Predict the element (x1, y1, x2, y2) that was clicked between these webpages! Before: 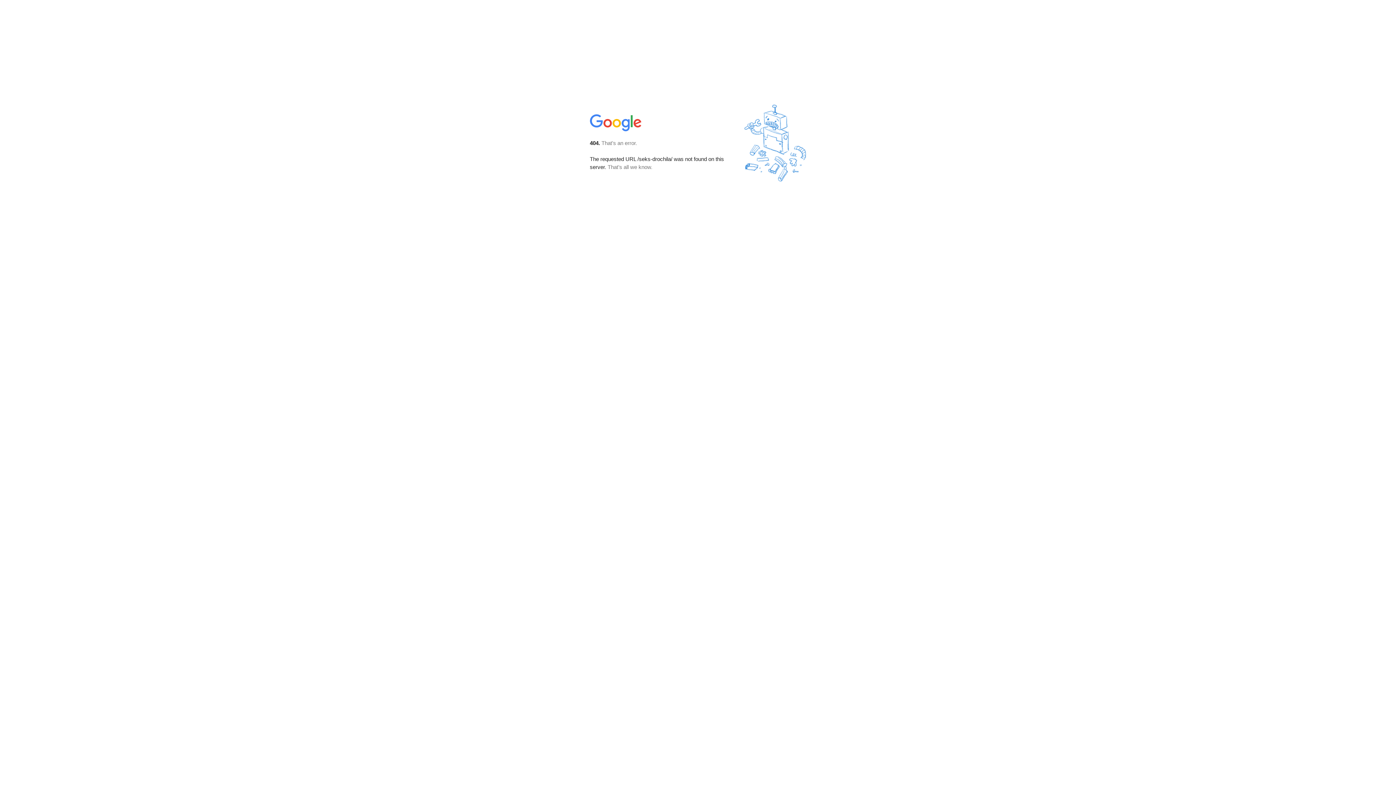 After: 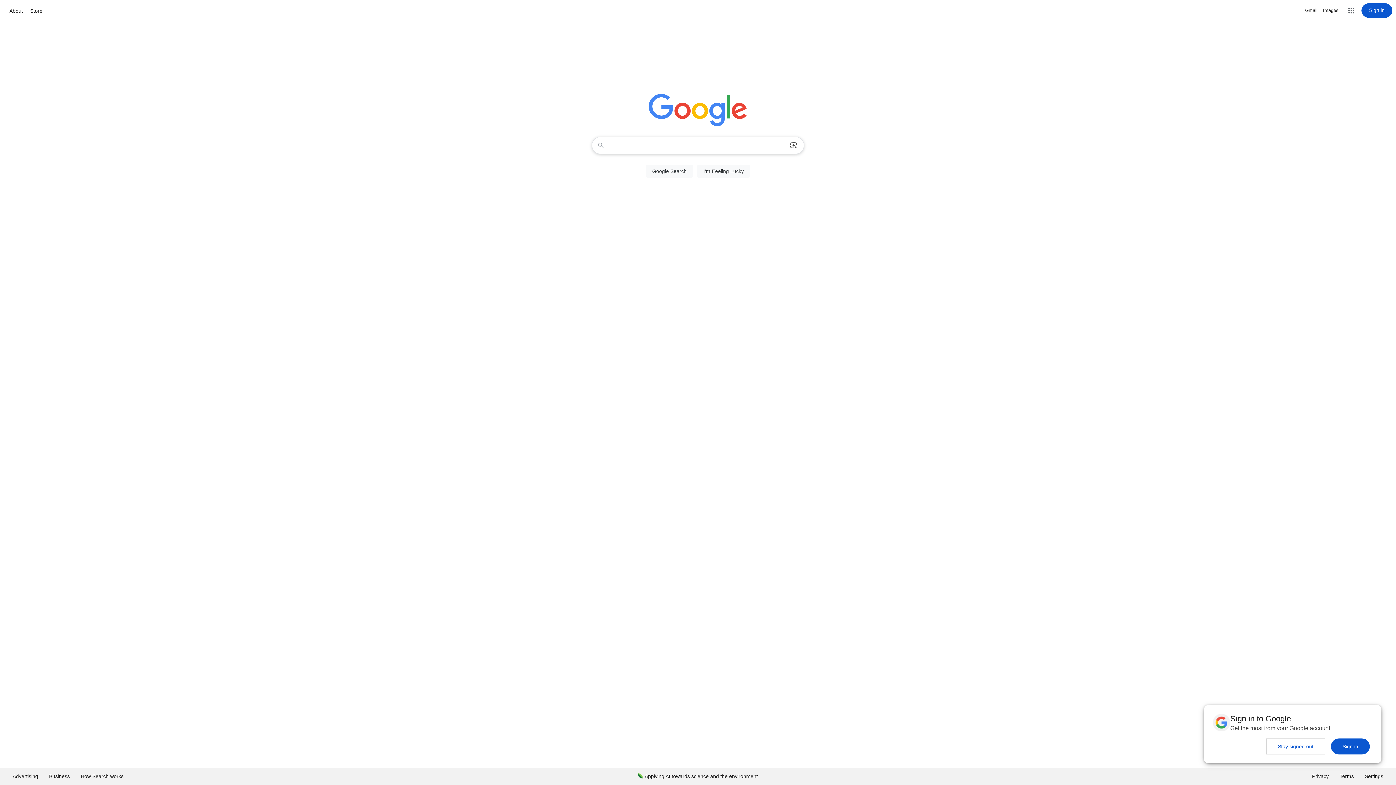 Action: bbox: (590, 127, 642, 134)